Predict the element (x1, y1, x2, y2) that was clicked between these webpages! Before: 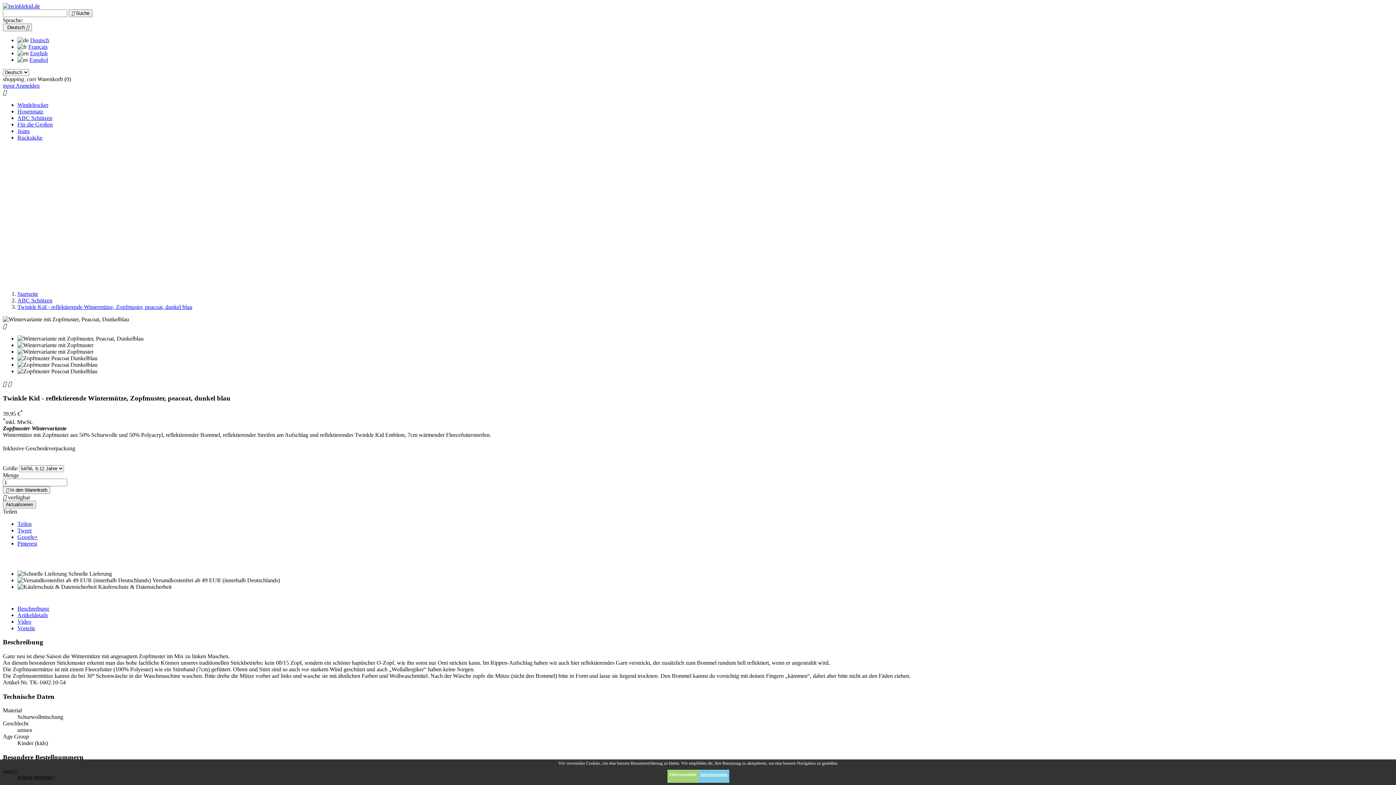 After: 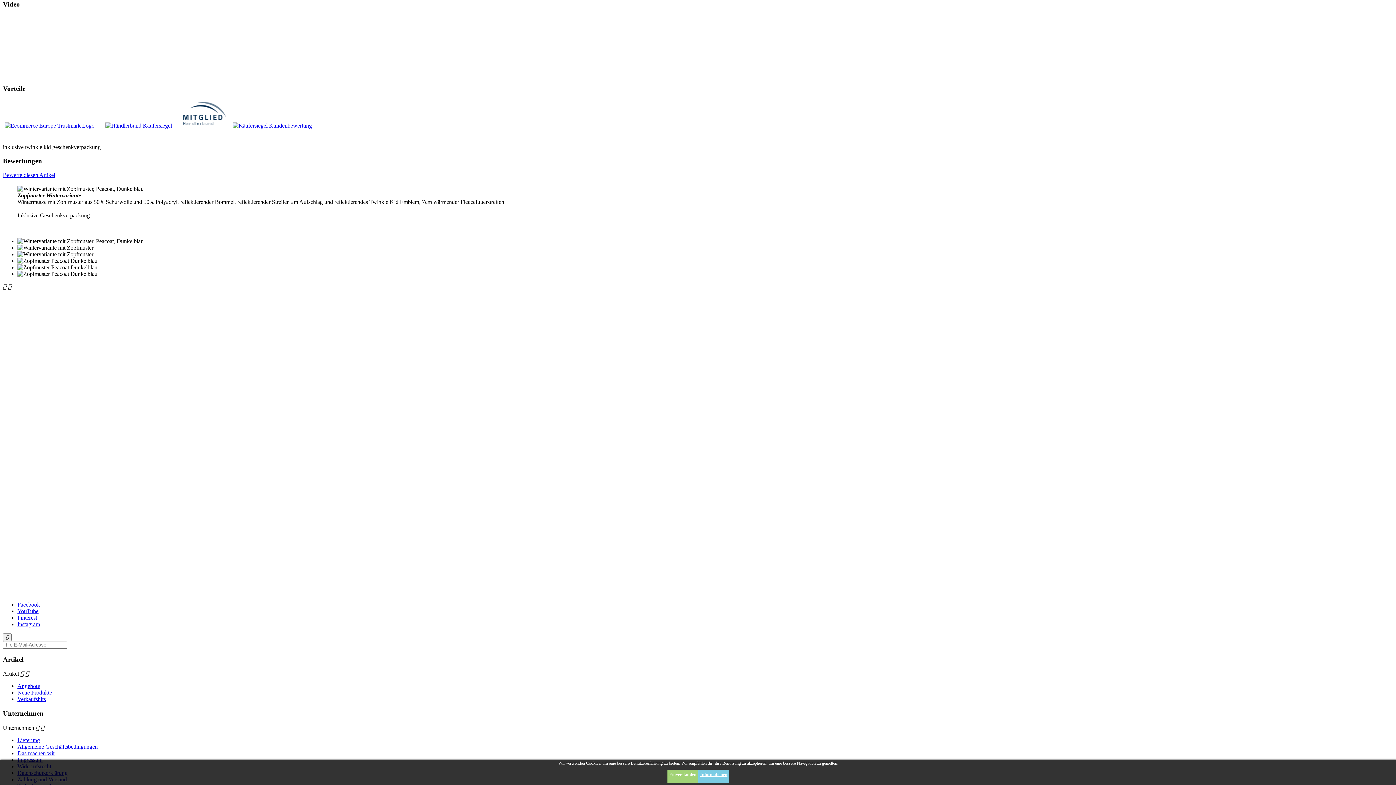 Action: label: Video bbox: (17, 618, 31, 624)